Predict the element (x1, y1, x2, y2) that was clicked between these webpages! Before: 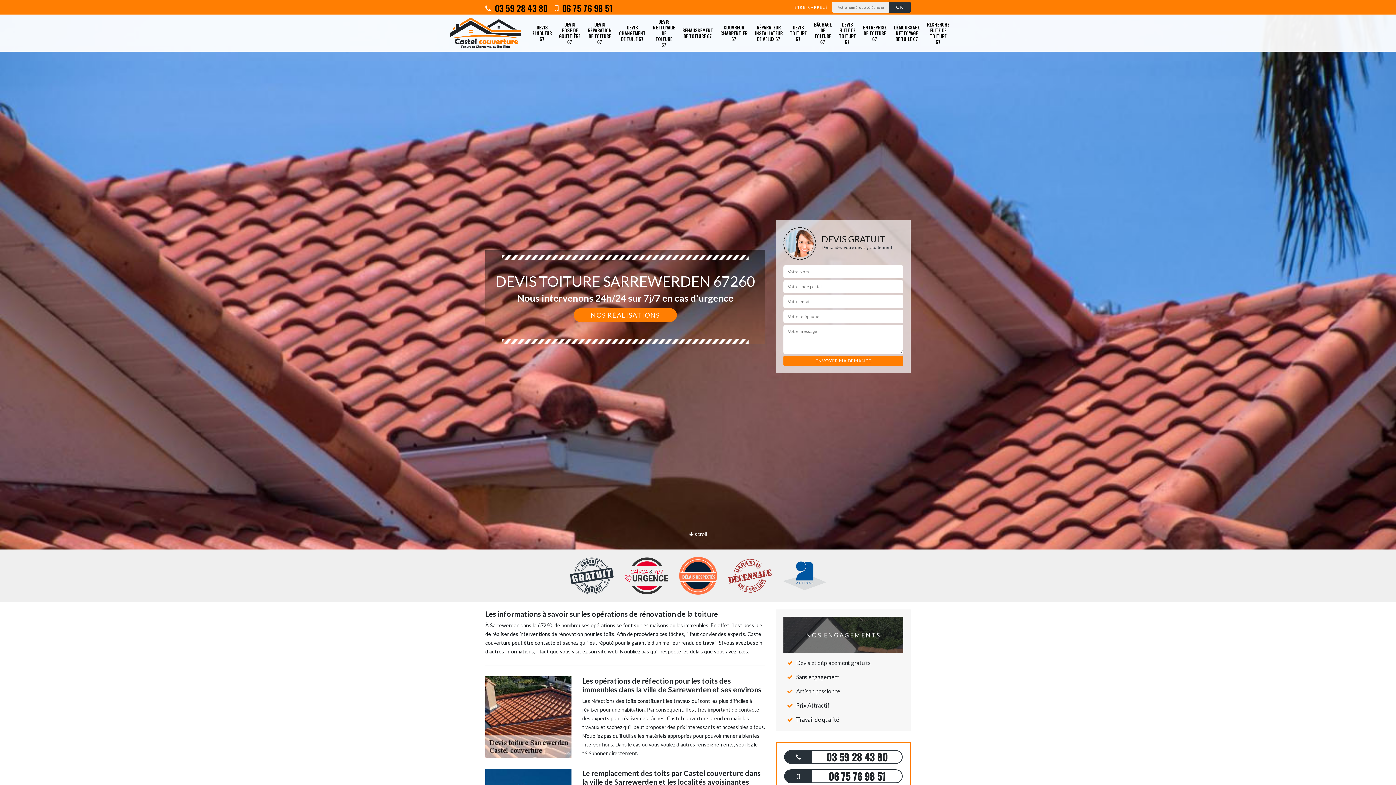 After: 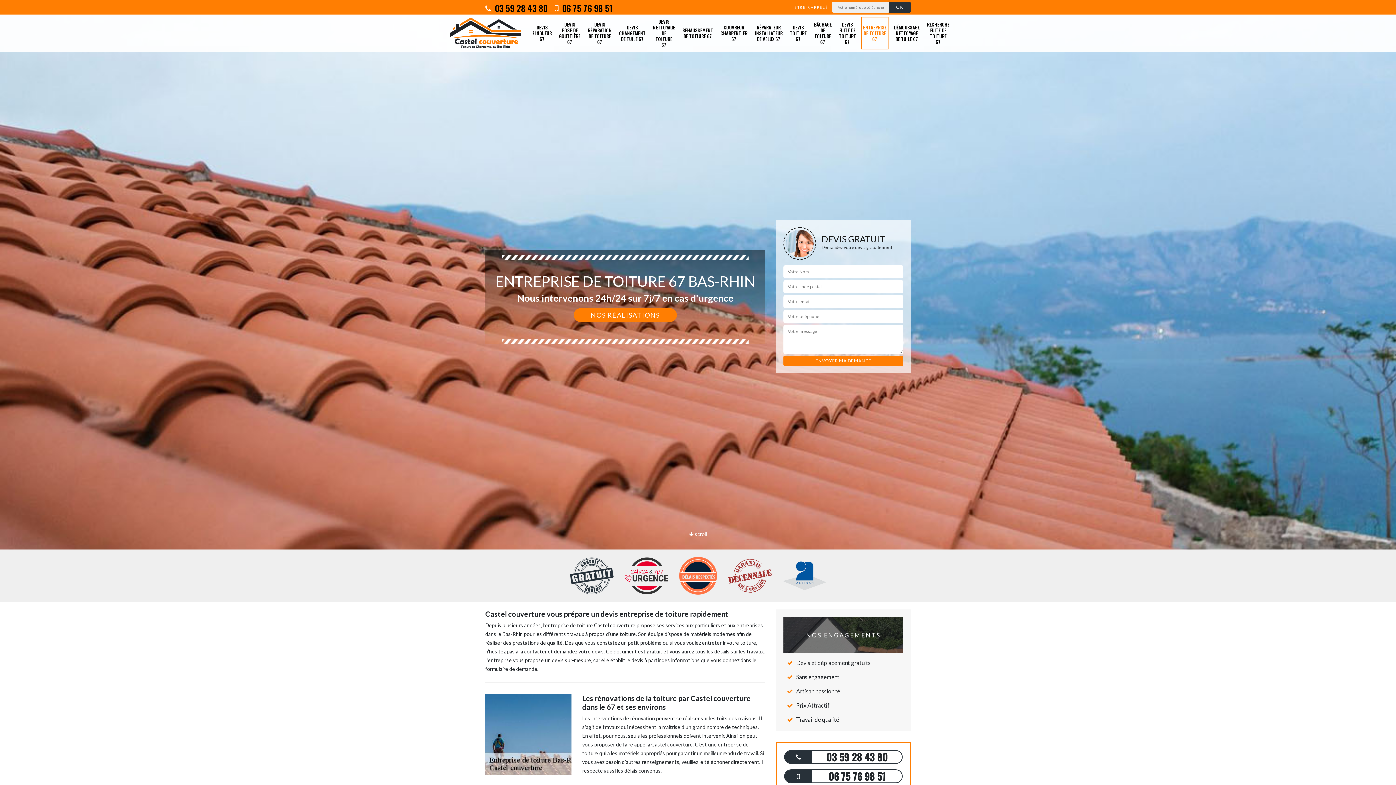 Action: label: ENTREPRISE DE TOITURE 67 bbox: (861, 16, 888, 49)